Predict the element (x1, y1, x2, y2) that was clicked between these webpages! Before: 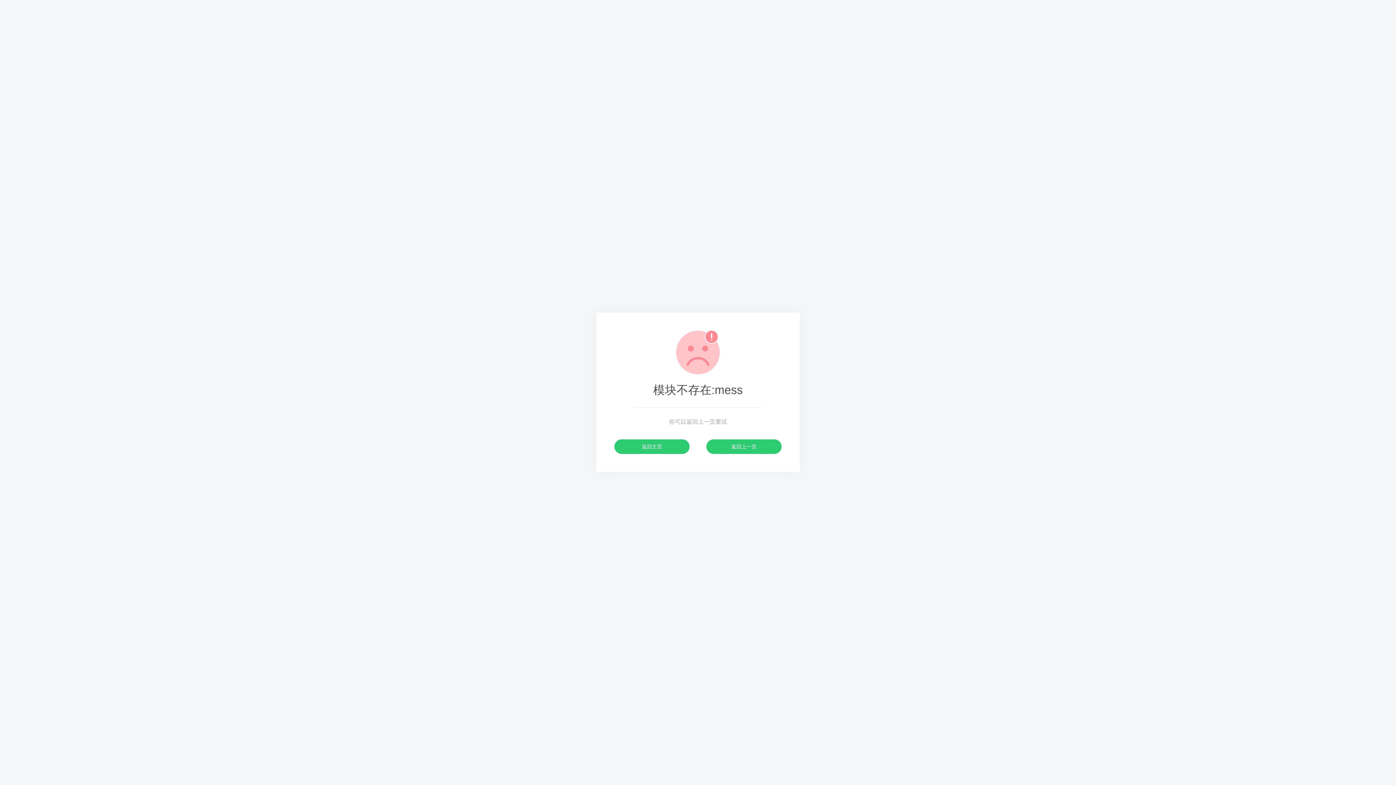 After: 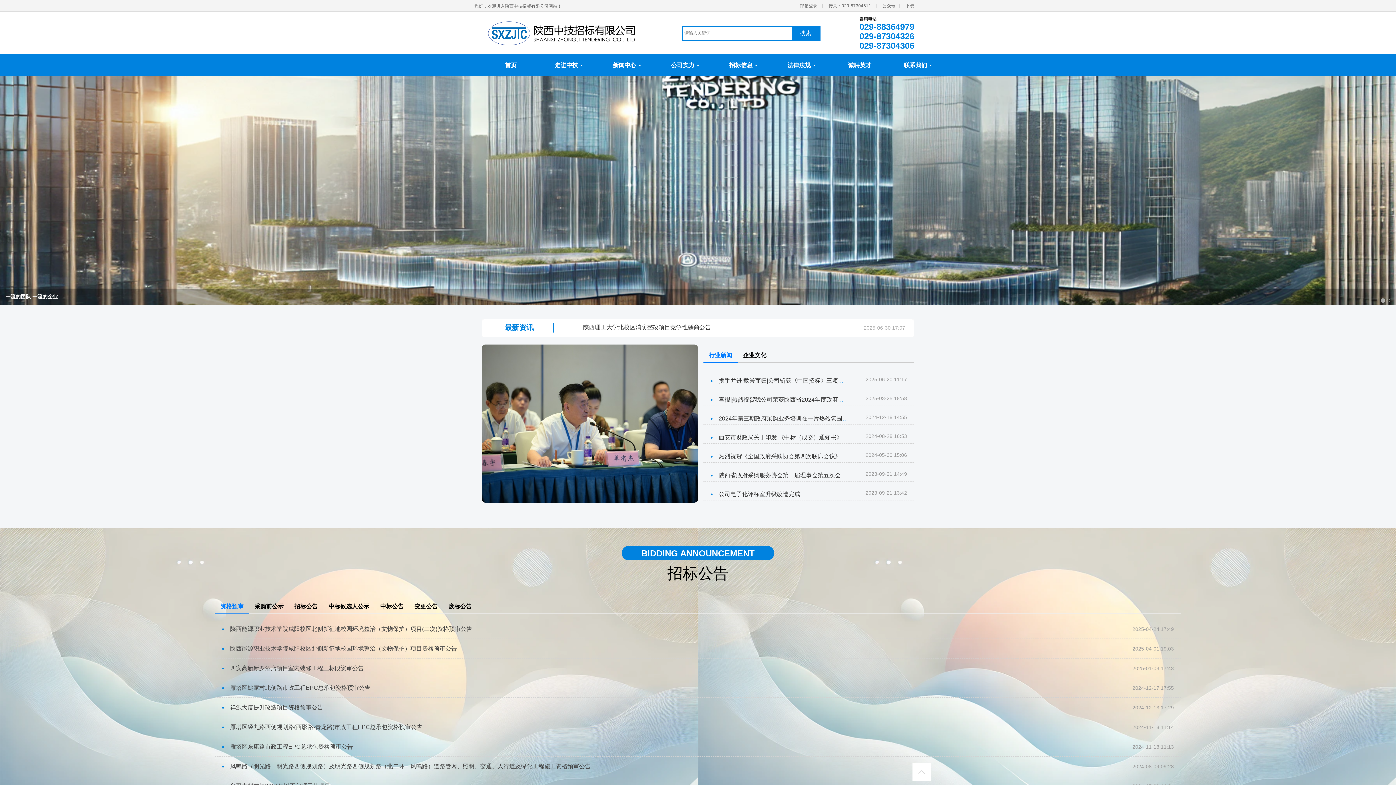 Action: label: 返回主页 bbox: (614, 439, 689, 454)